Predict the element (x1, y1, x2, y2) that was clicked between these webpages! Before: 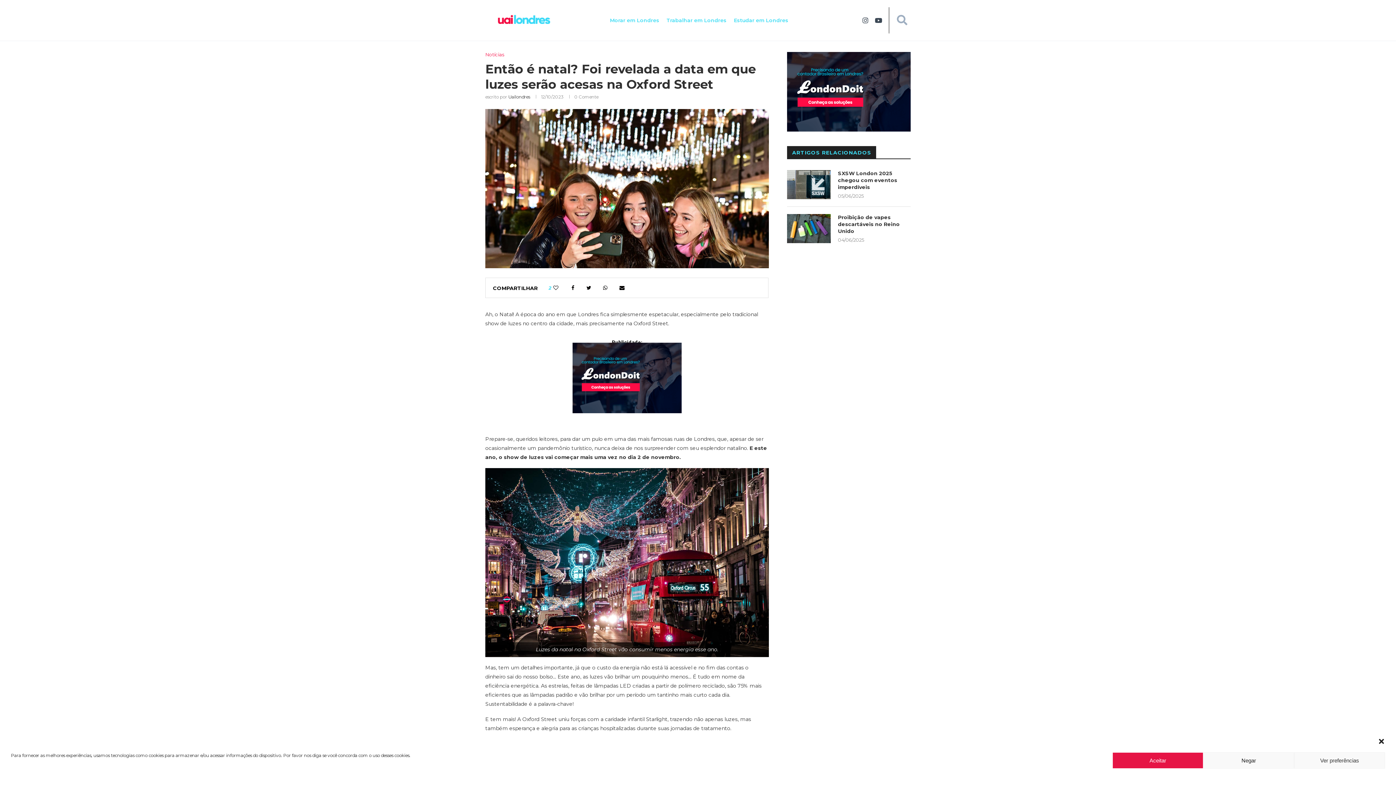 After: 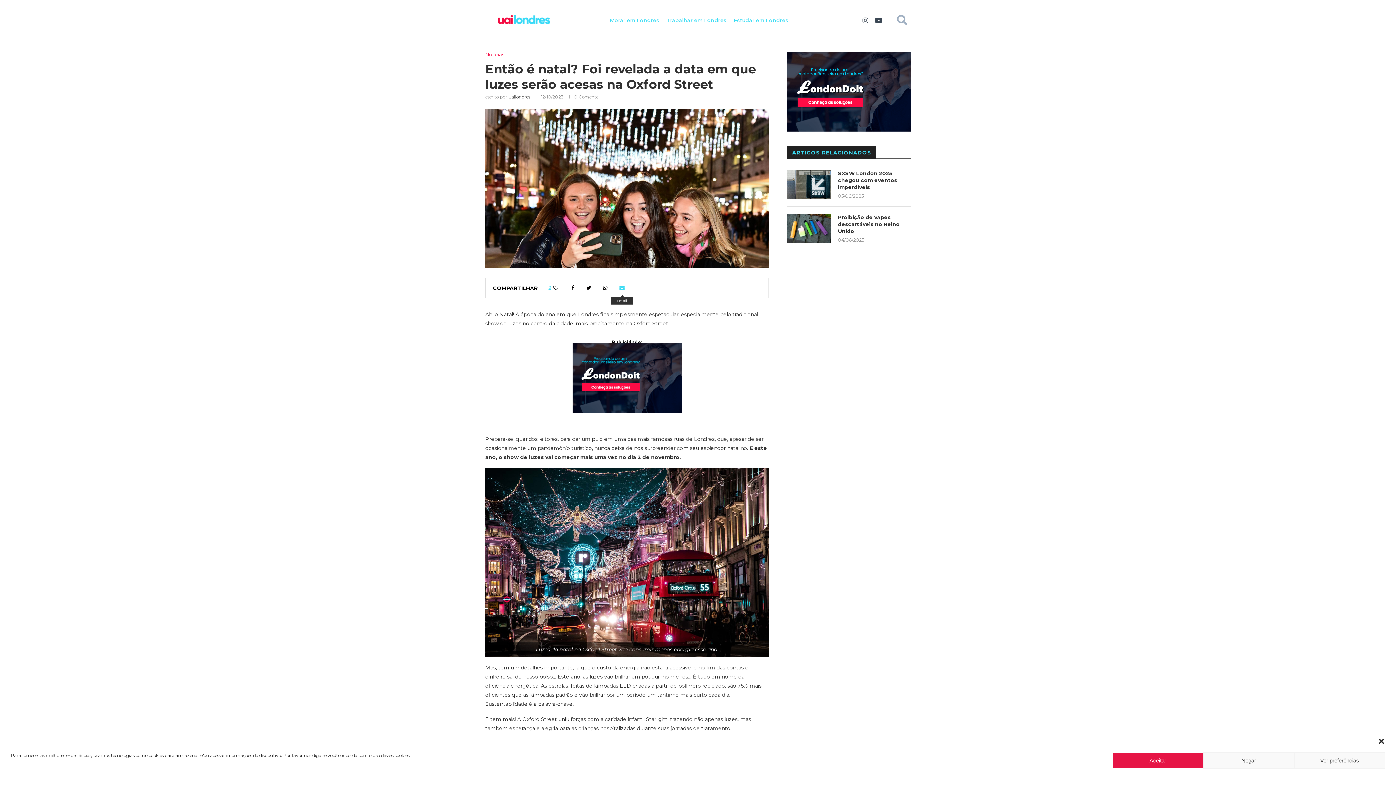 Action: bbox: (615, 282, 629, 293) label: Share via Email